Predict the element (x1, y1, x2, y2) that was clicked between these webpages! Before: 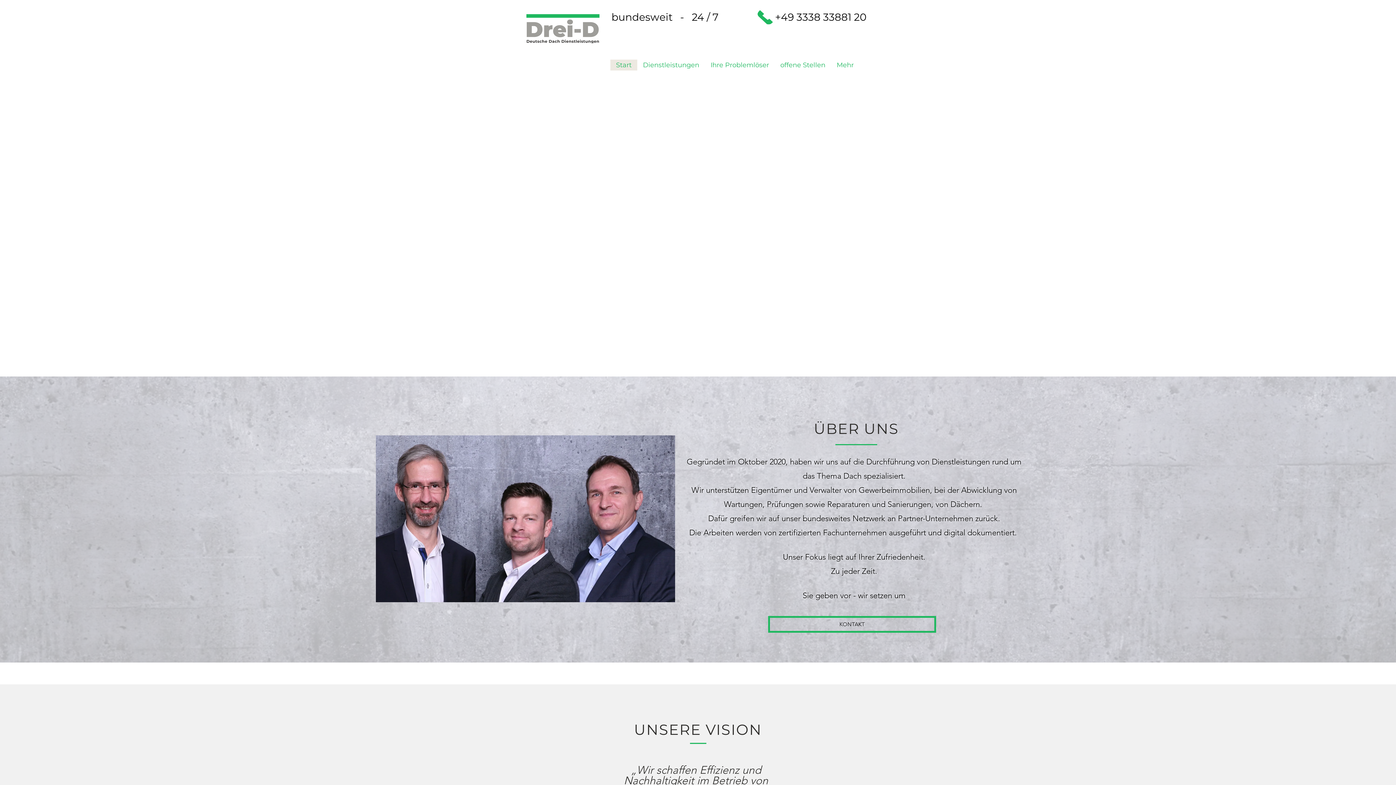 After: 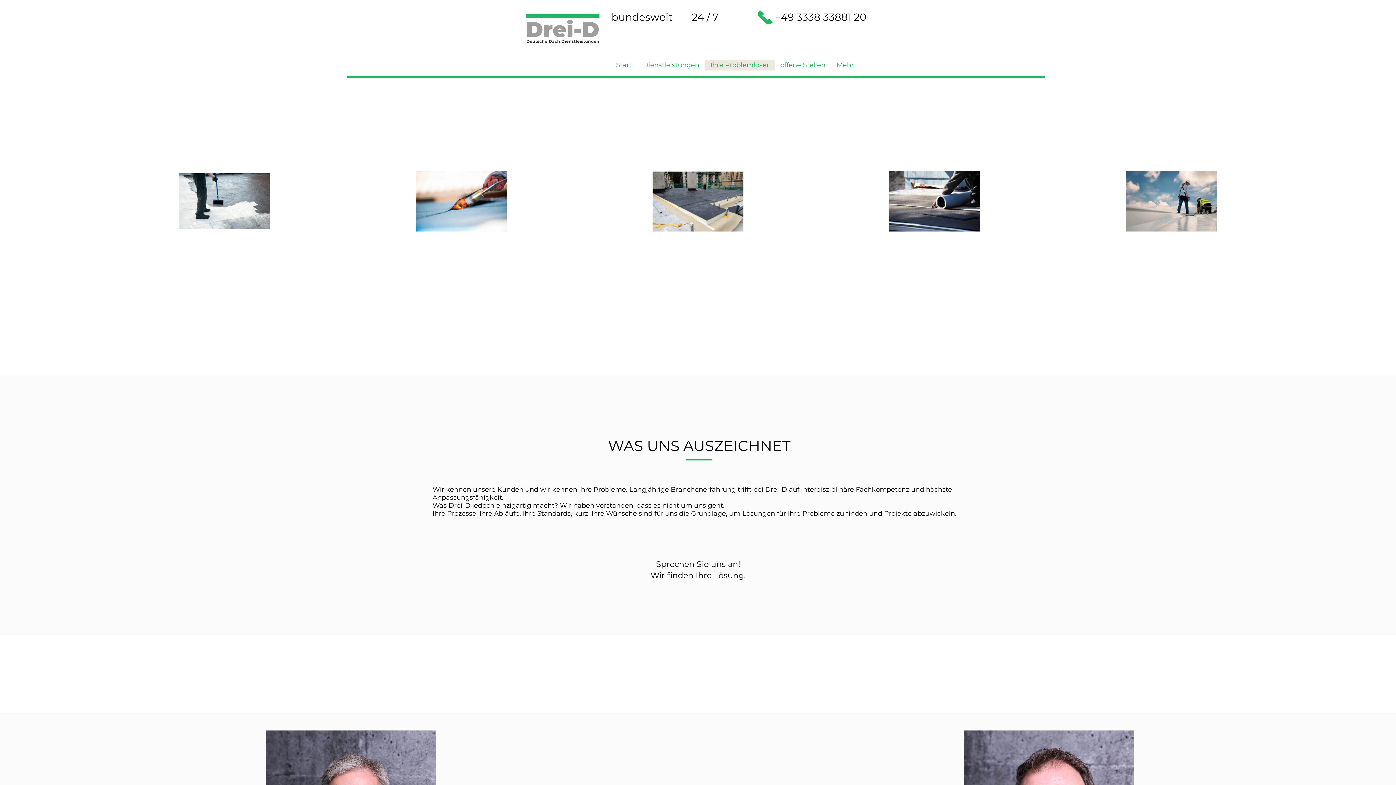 Action: bbox: (704, 59, 774, 70) label: Ihre Problemlöser